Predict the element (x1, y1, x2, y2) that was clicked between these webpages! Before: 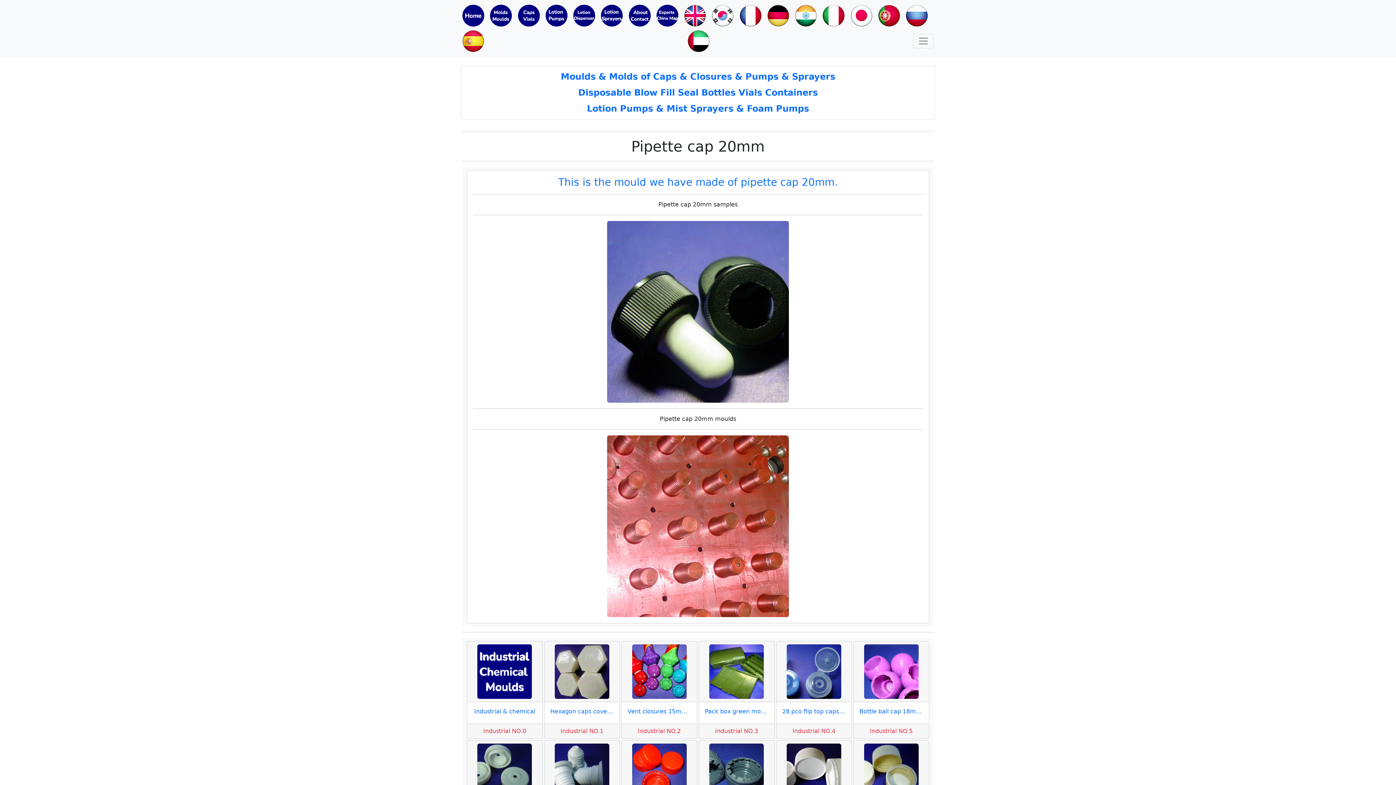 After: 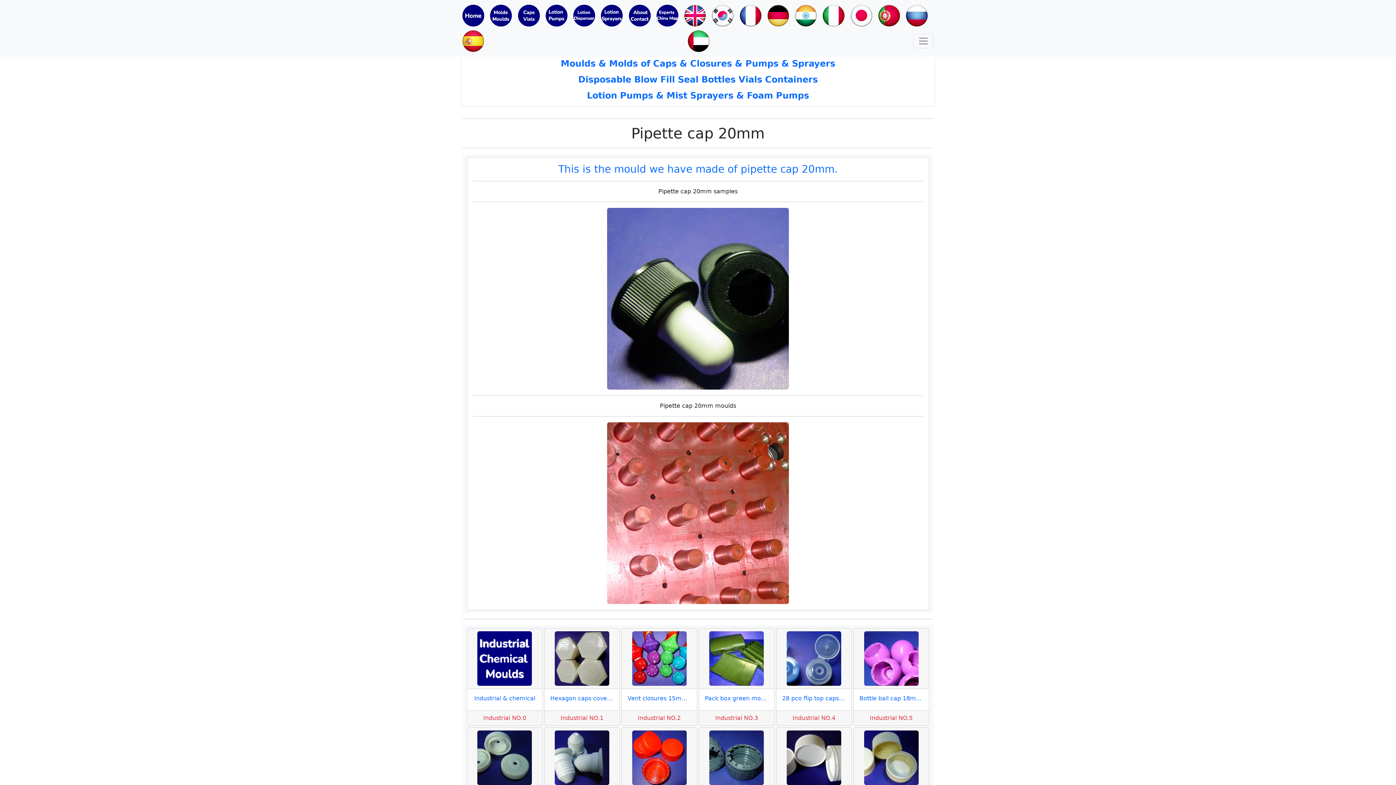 Action: bbox: (473, 744, 536, 798)